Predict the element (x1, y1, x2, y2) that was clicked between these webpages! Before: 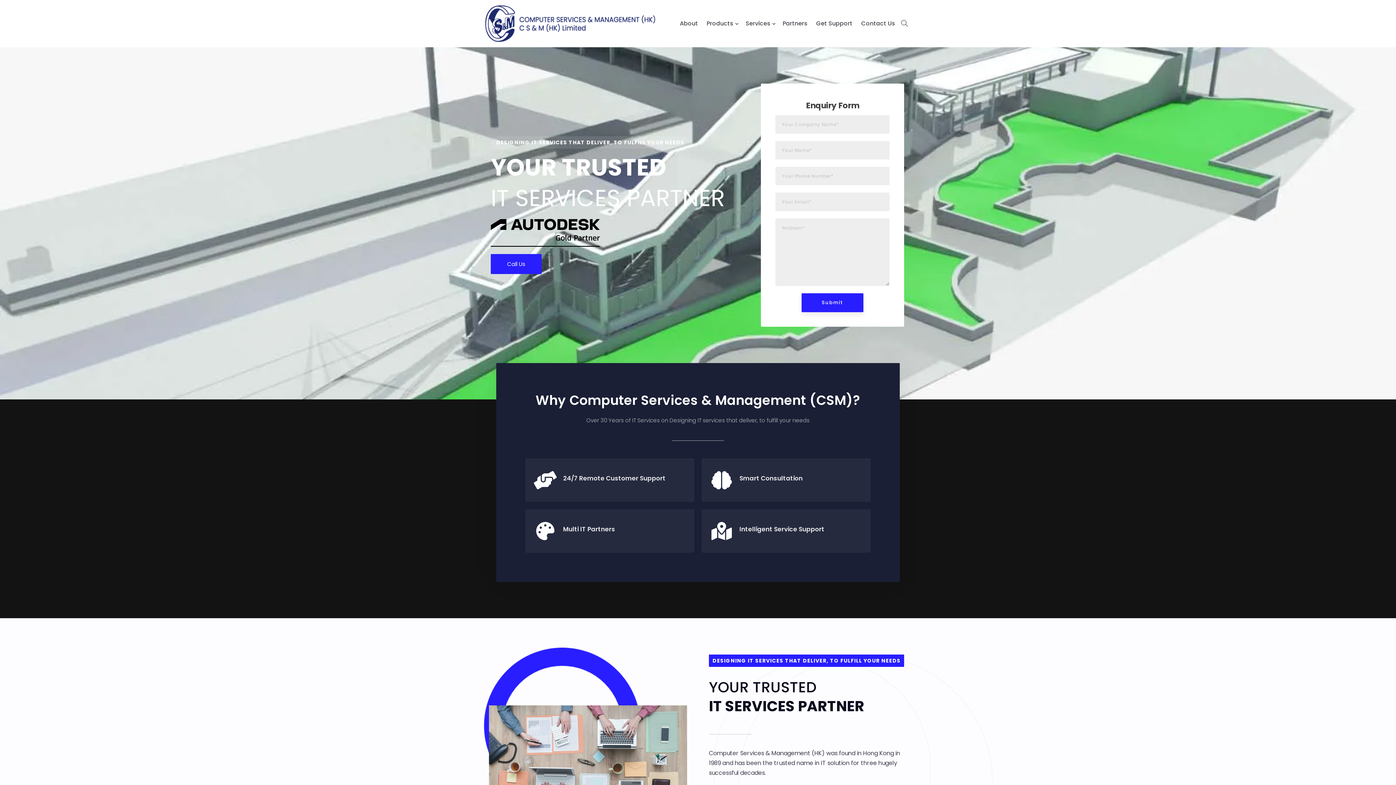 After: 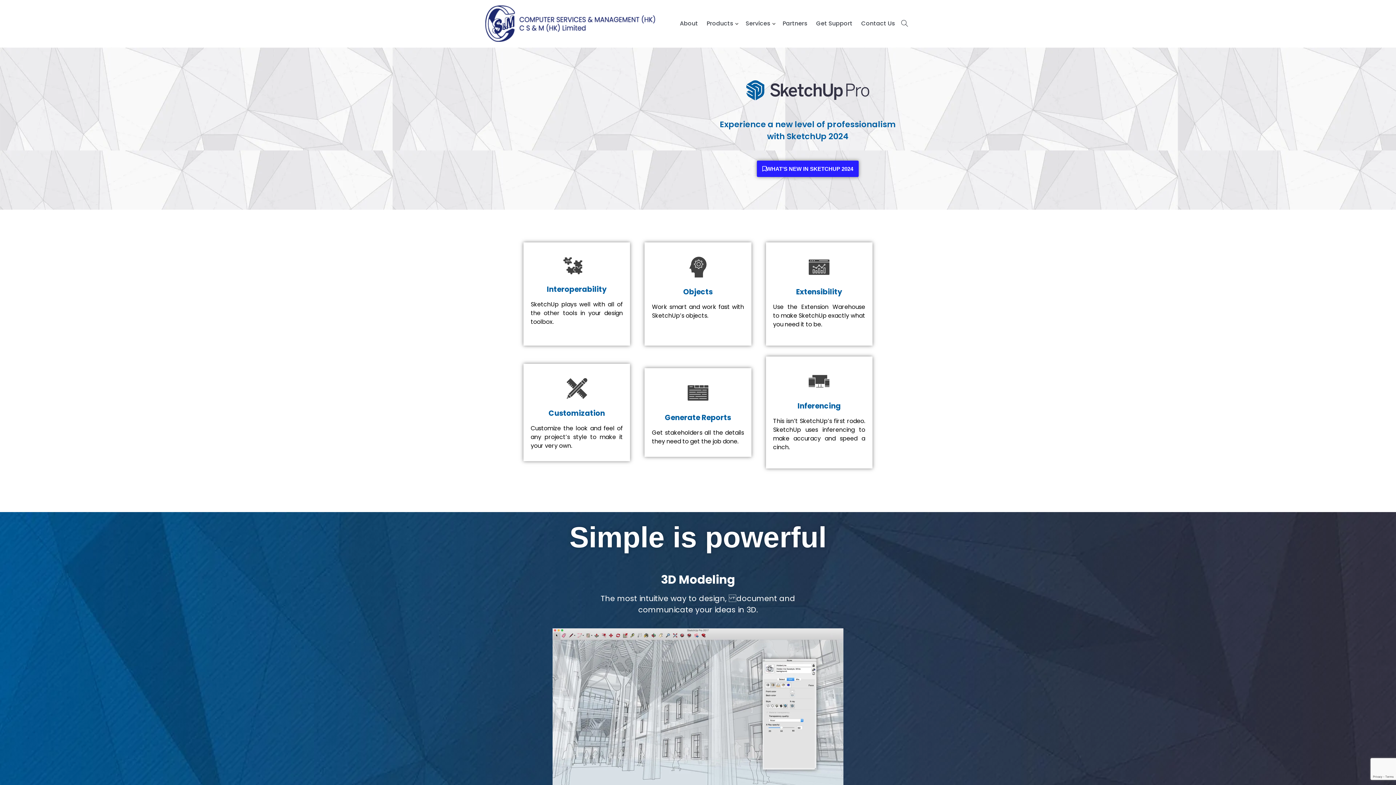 Action: bbox: (706, 19, 733, 27) label: Products